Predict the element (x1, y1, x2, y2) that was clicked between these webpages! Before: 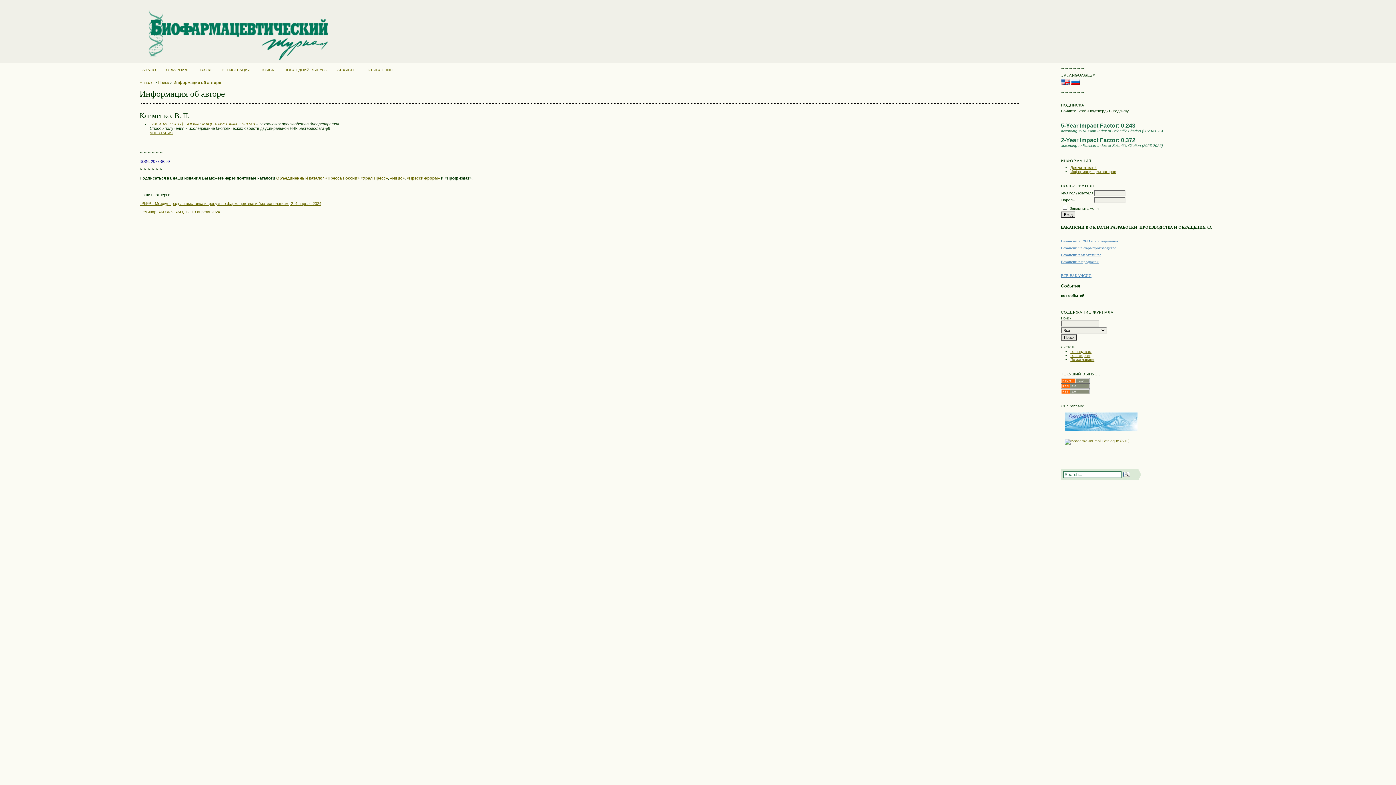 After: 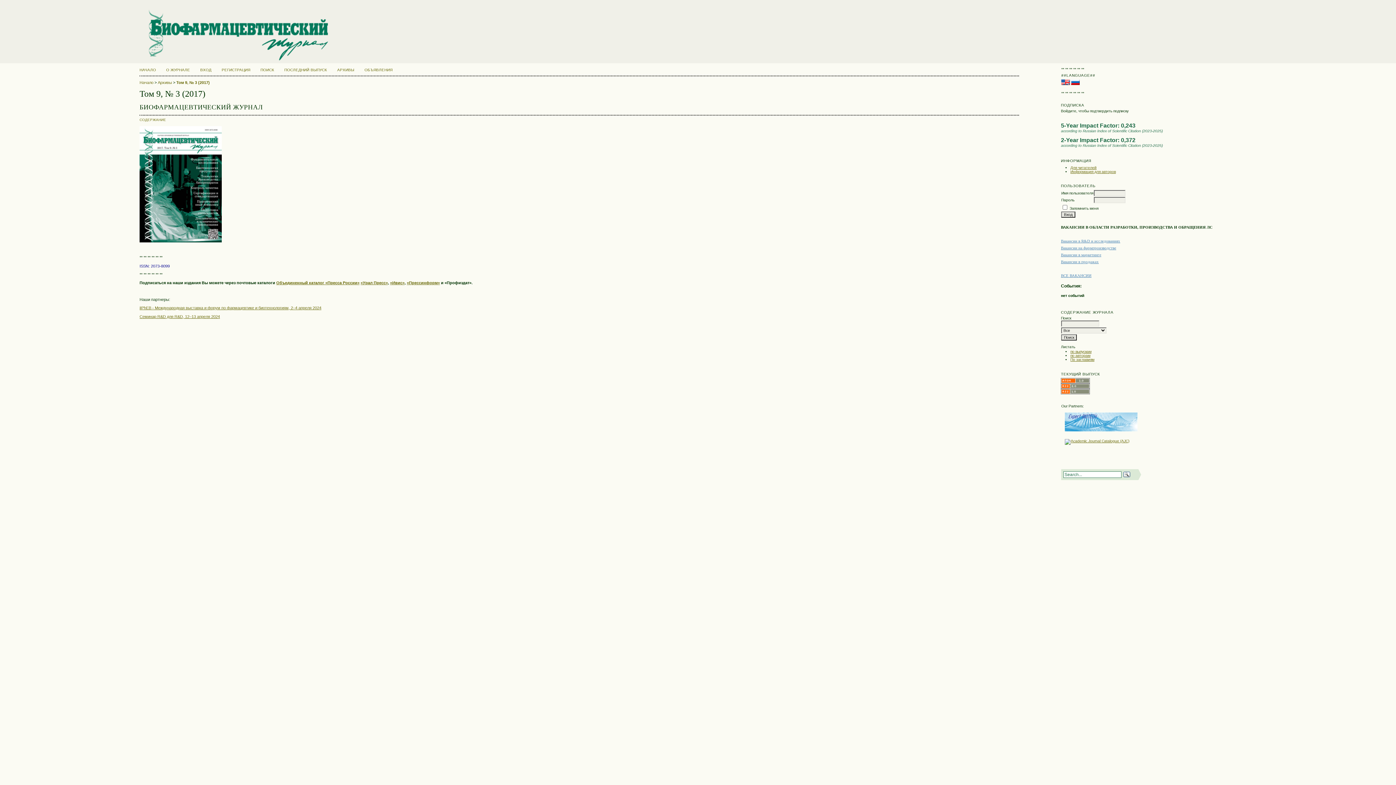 Action: bbox: (149, 121, 255, 126) label: Том 9, № 3 (2017): БИОФАРМАЦЕВТИЧЕСКИЙ ЖУРНАЛ